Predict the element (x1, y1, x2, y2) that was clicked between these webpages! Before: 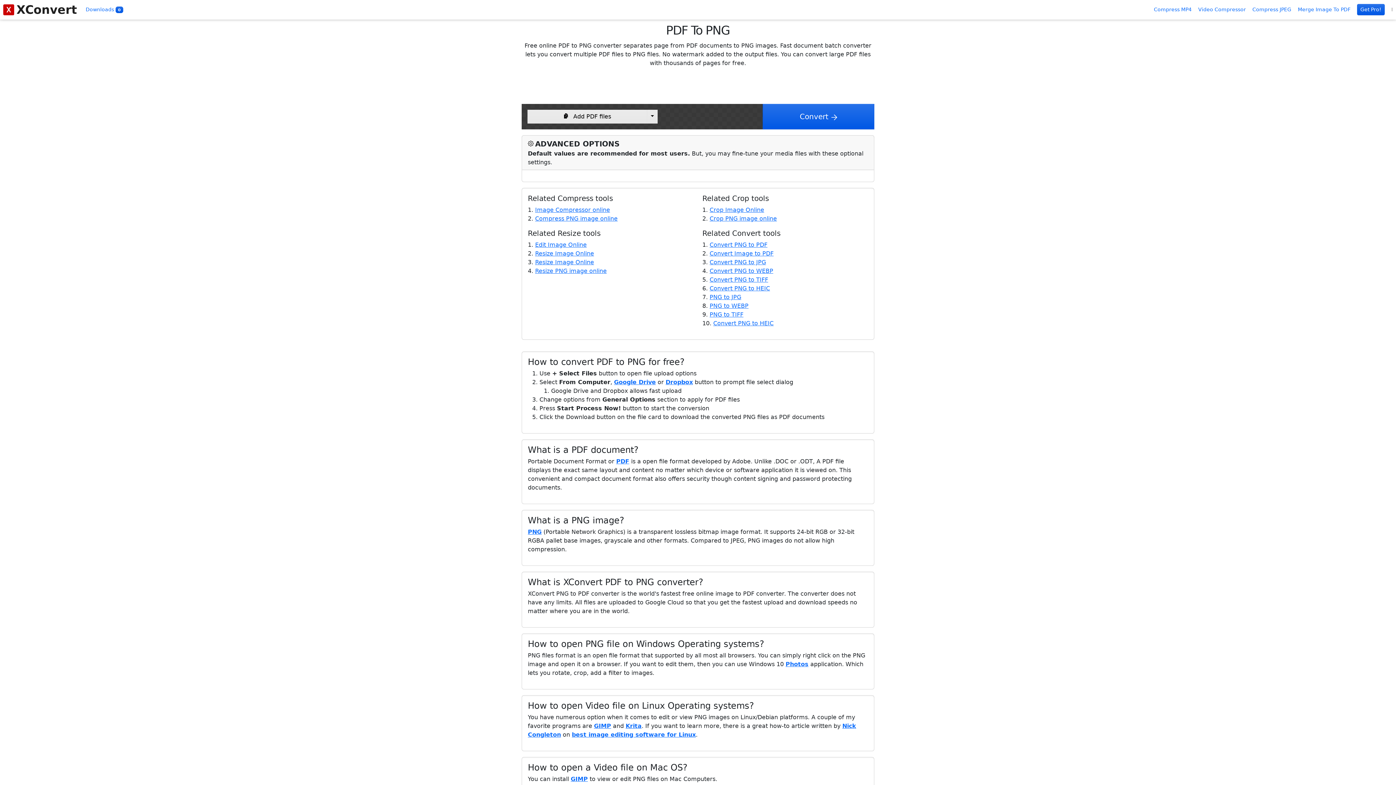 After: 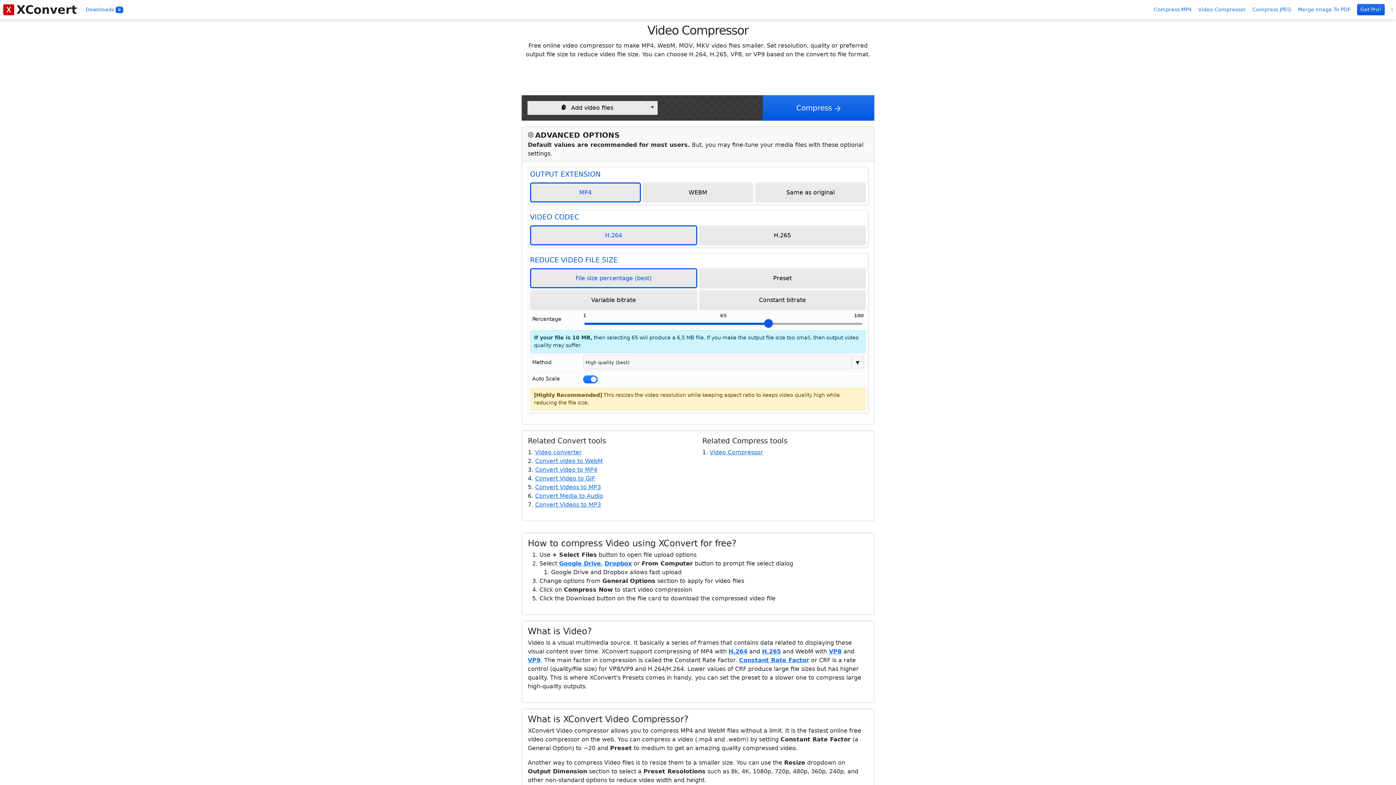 Action: bbox: (1195, 0, 1249, 19) label: Video Compressor